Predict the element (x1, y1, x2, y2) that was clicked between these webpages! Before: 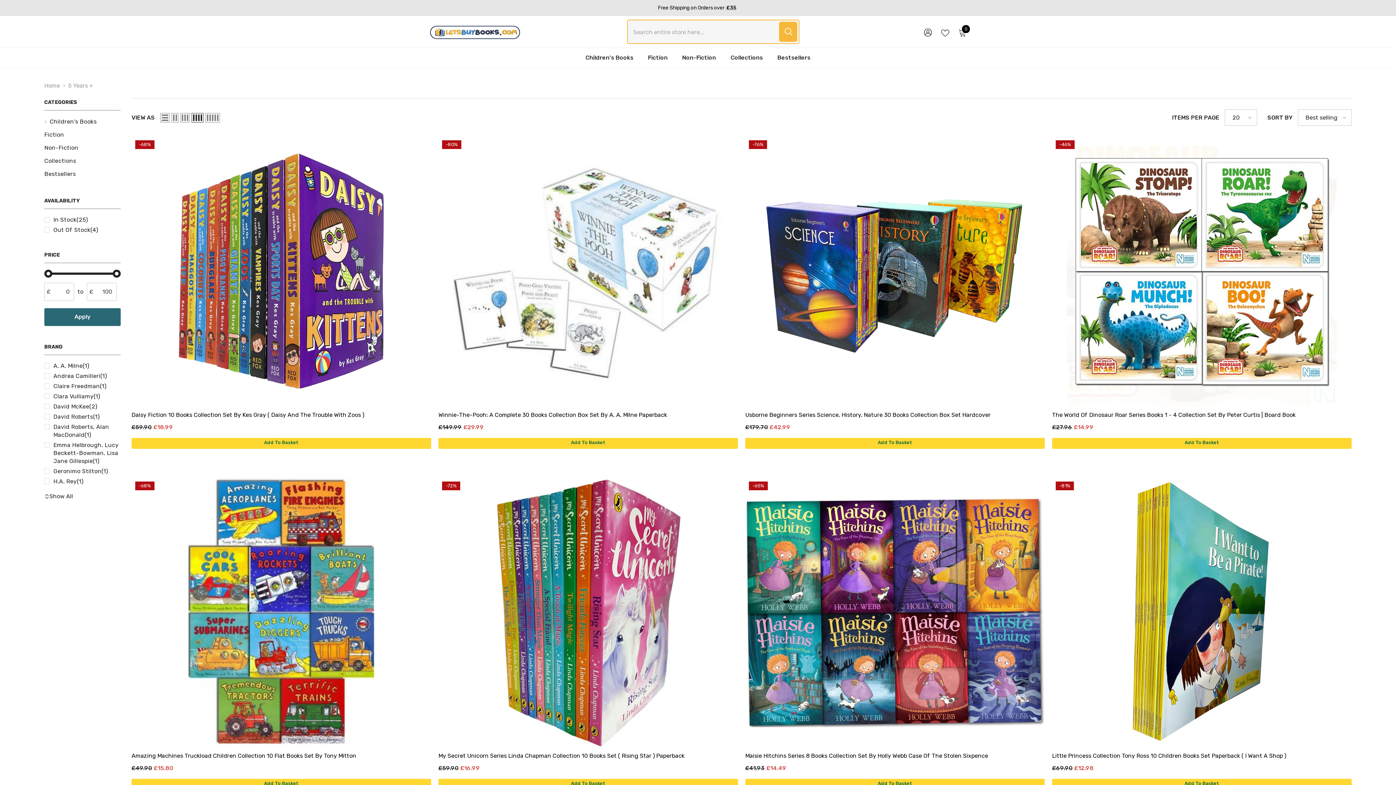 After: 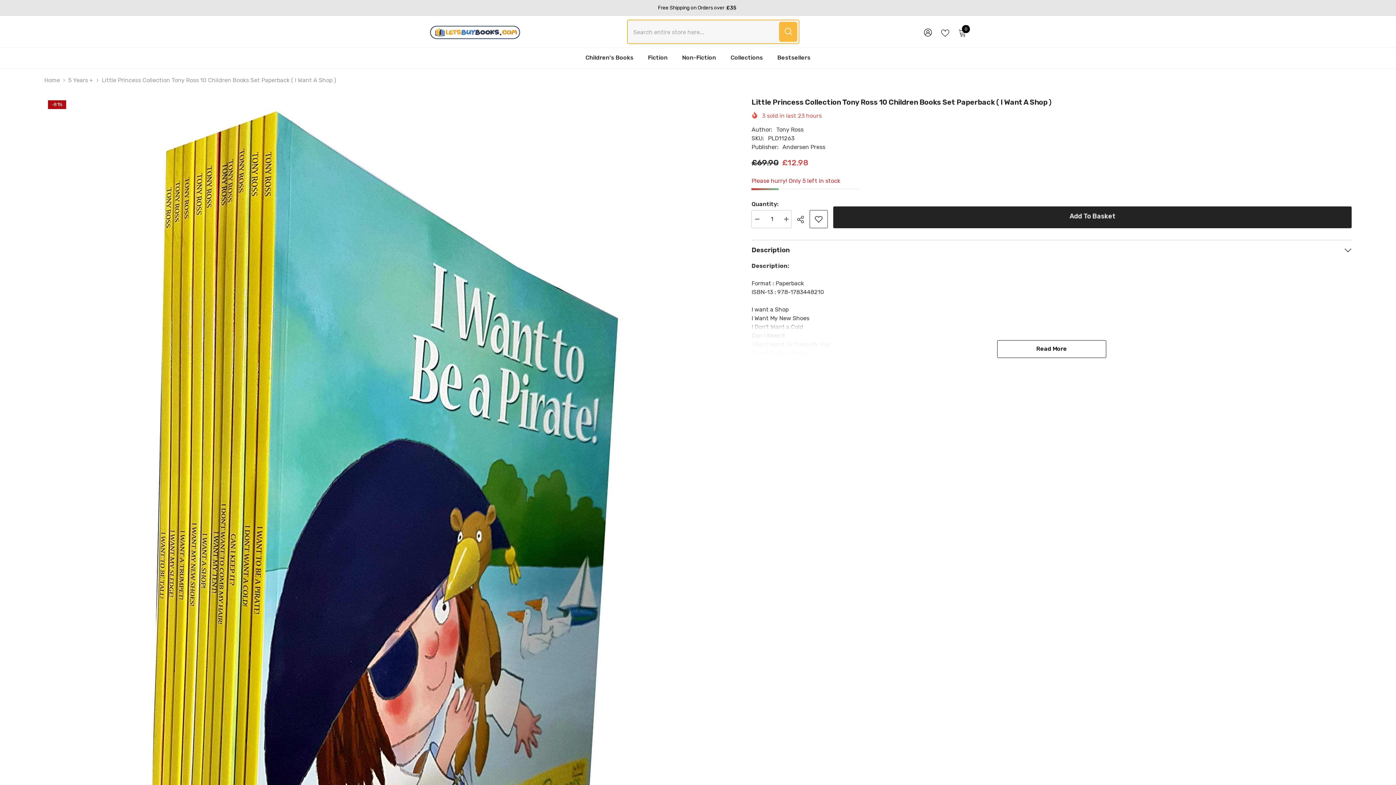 Action: bbox: (1052, 478, 1352, 747)